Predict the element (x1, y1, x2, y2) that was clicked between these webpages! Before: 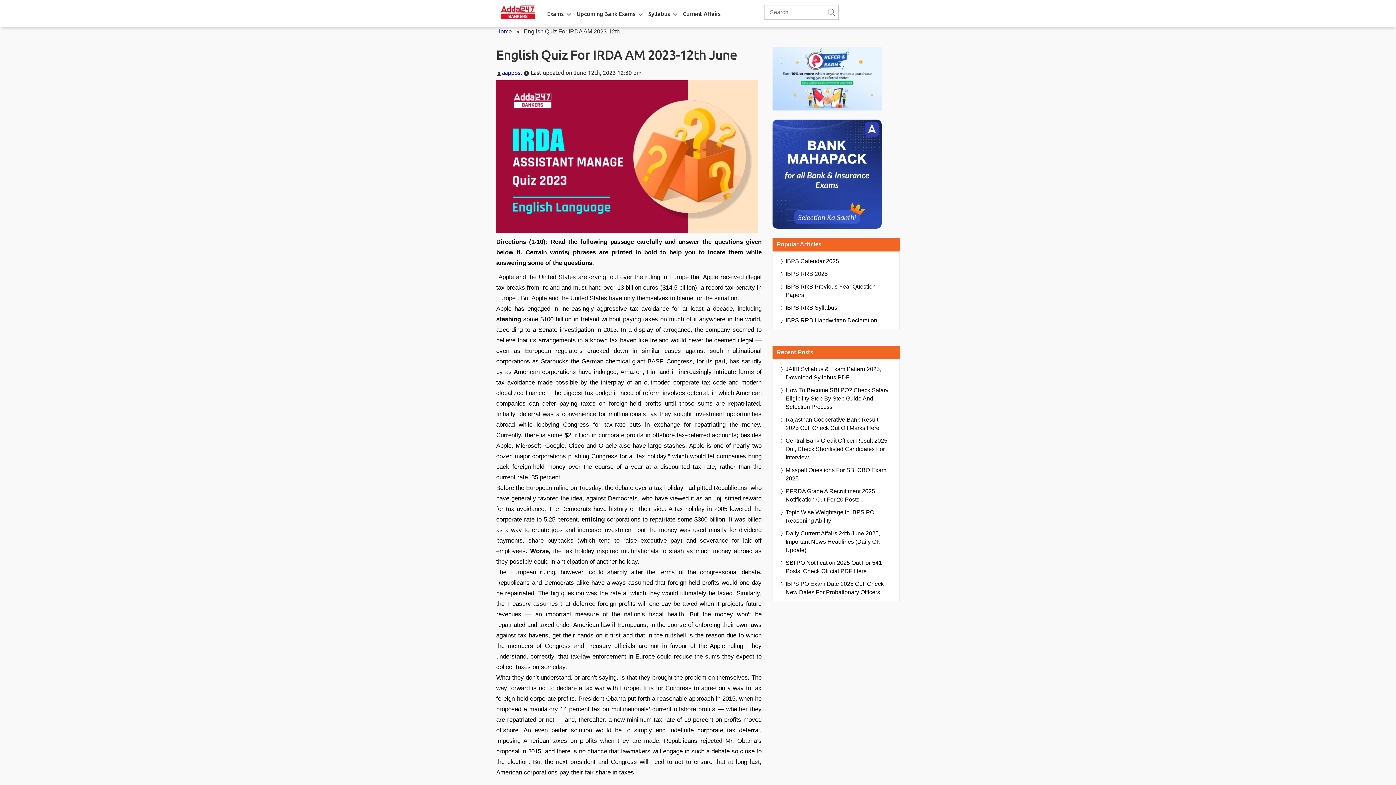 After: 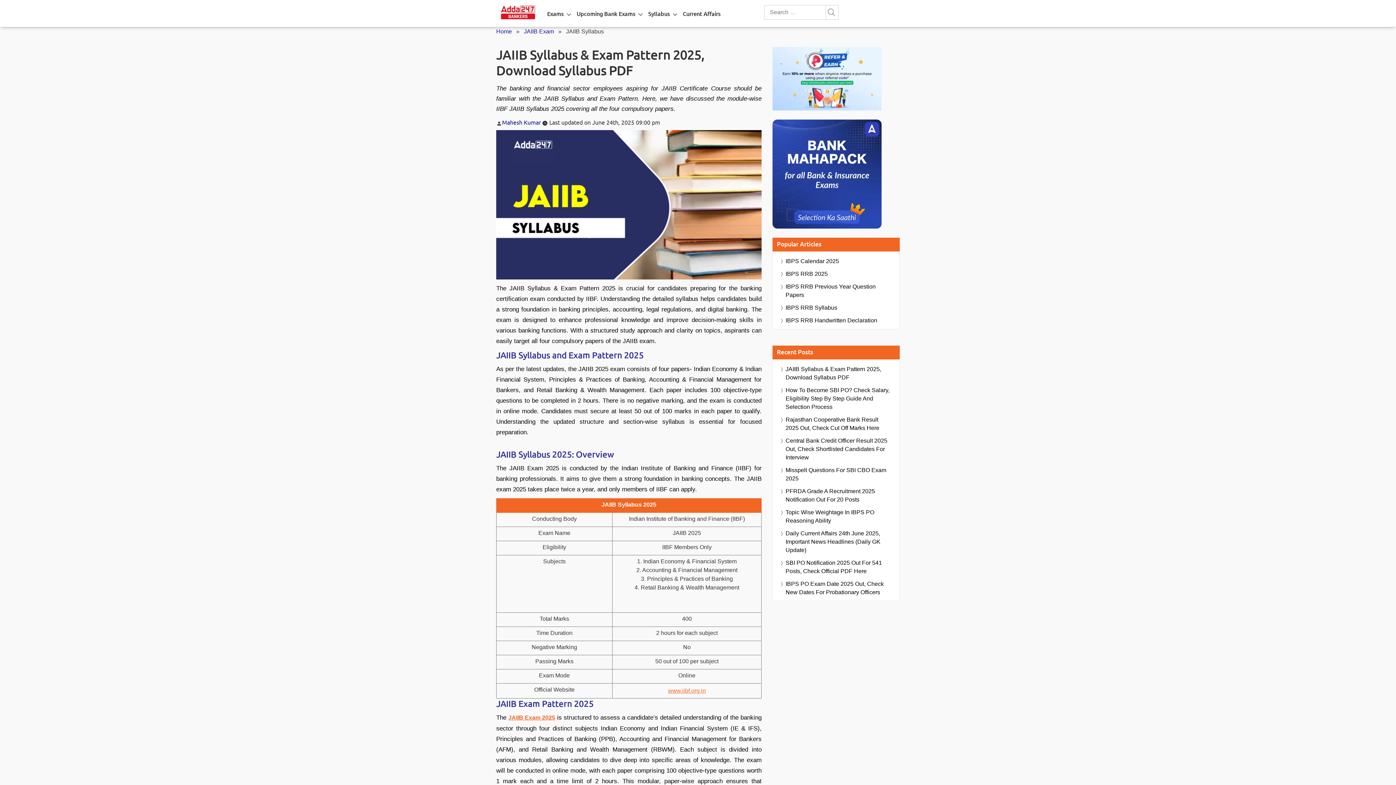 Action: label: JAIIB Syllabus & Exam Pattern 2025, Download Syllabus PDF bbox: (785, 365, 892, 381)